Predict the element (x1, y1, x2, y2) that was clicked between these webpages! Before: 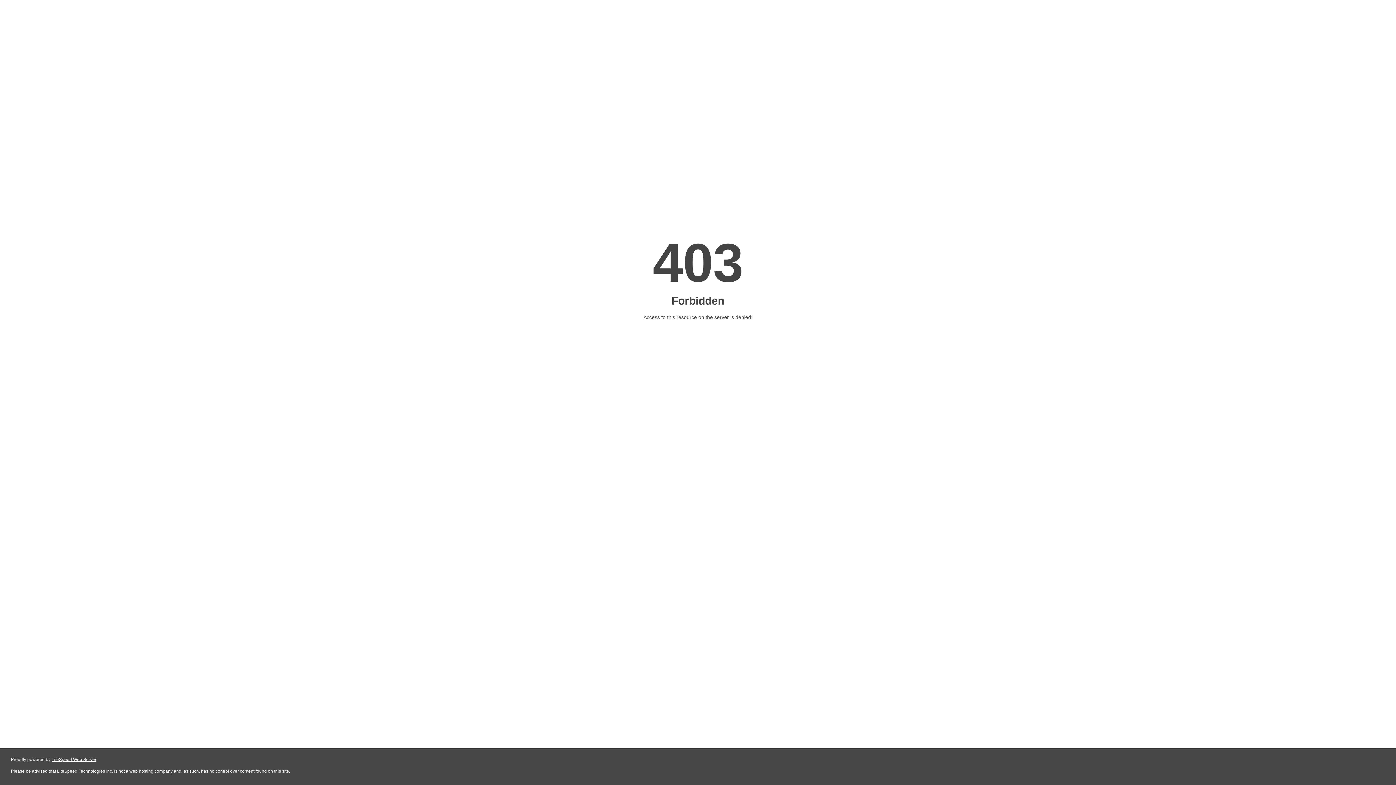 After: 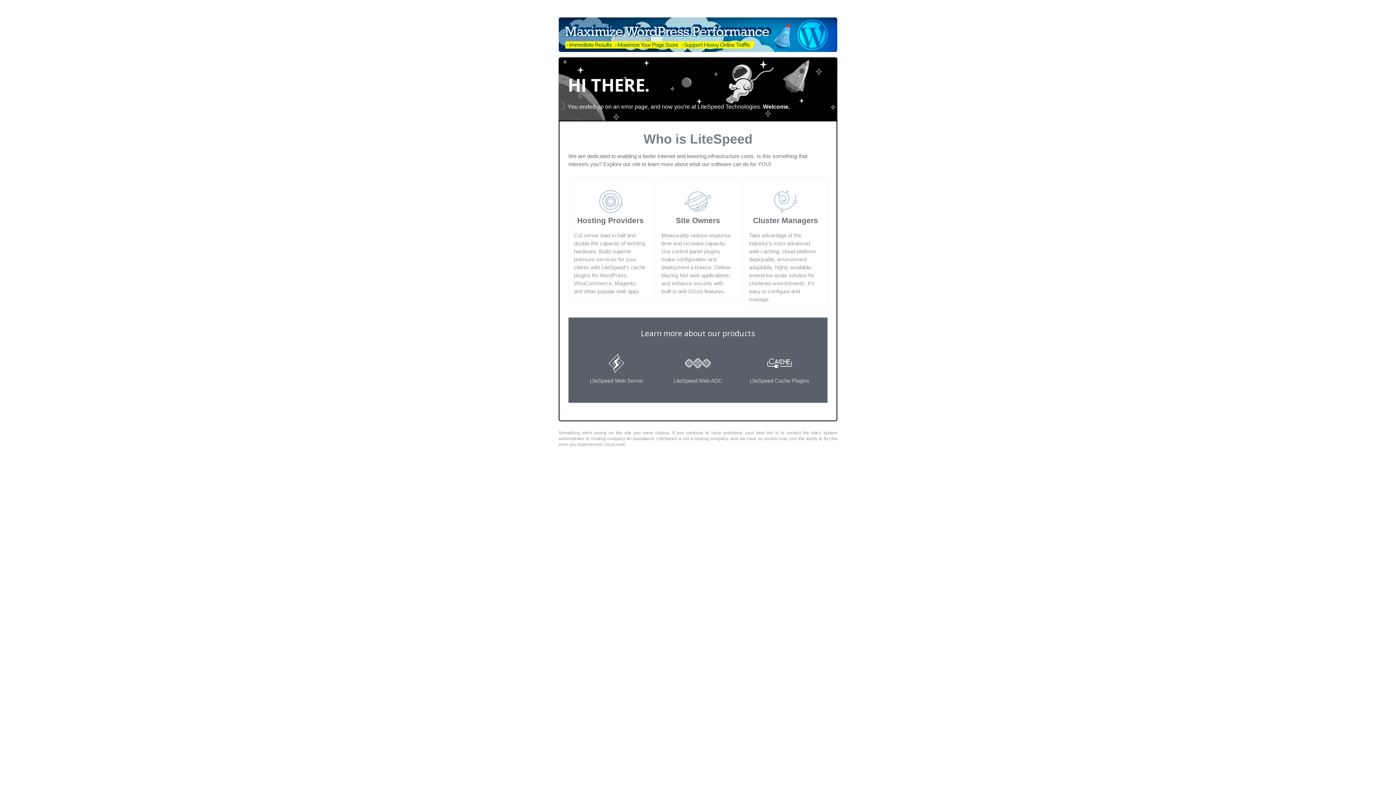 Action: bbox: (51, 757, 96, 762) label: LiteSpeed Web Server